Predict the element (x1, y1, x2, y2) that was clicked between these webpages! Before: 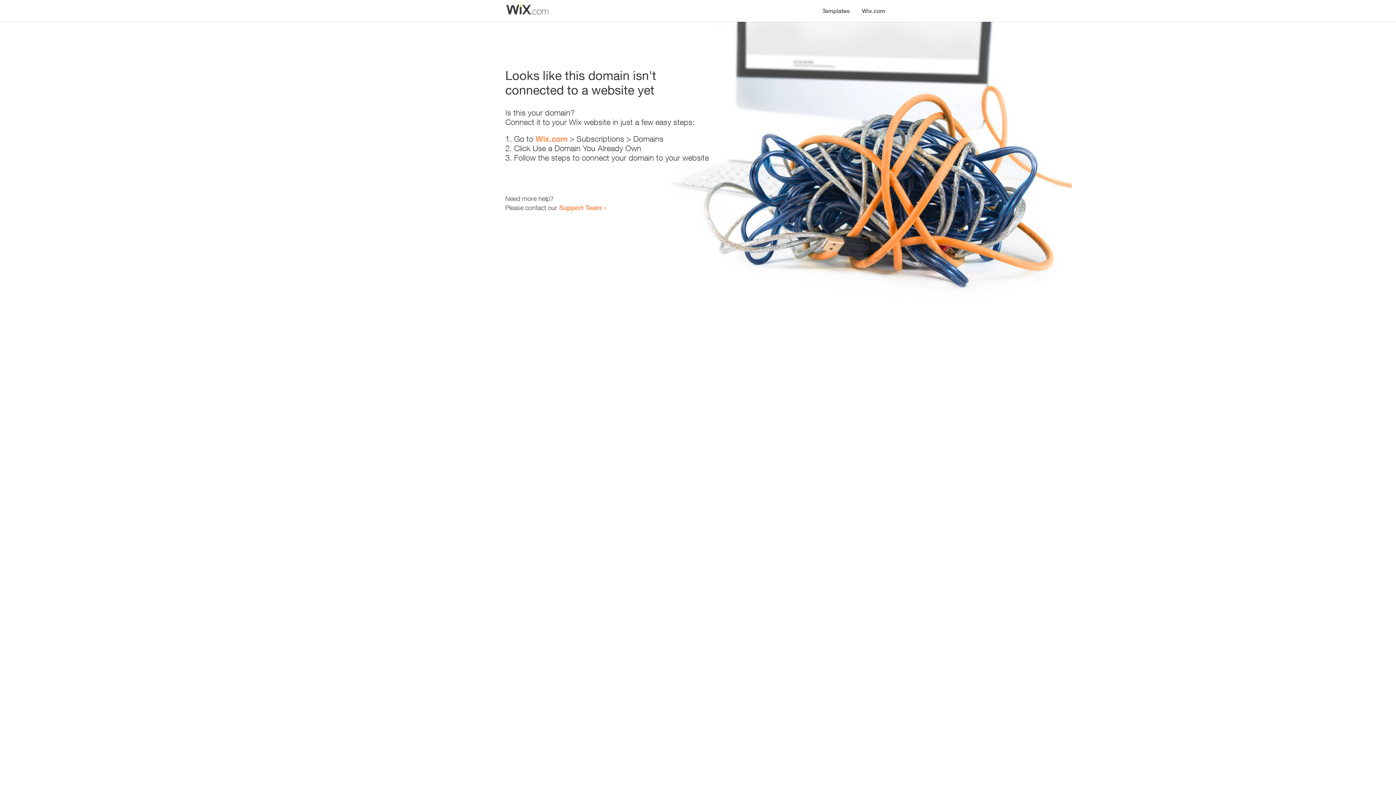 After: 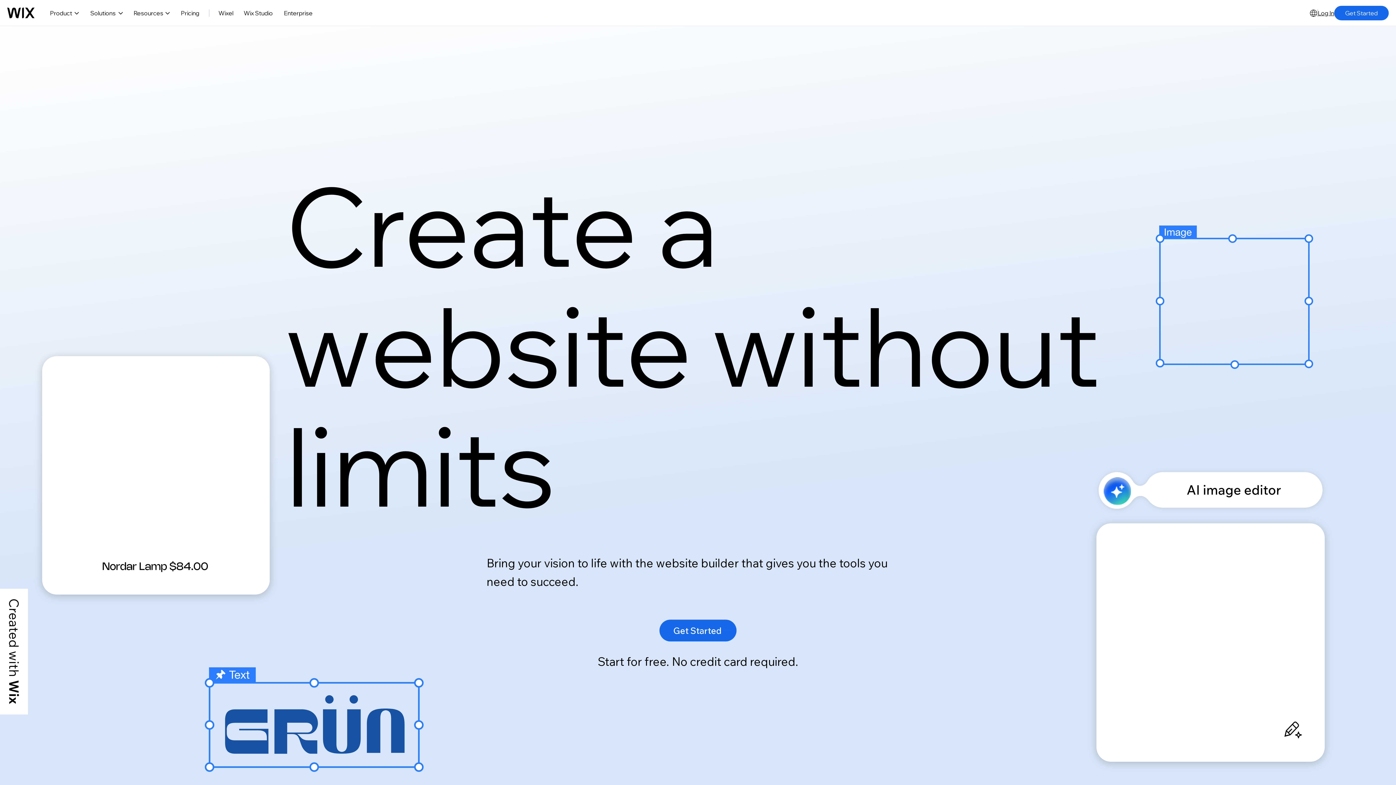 Action: bbox: (535, 134, 567, 143) label: Wix.com